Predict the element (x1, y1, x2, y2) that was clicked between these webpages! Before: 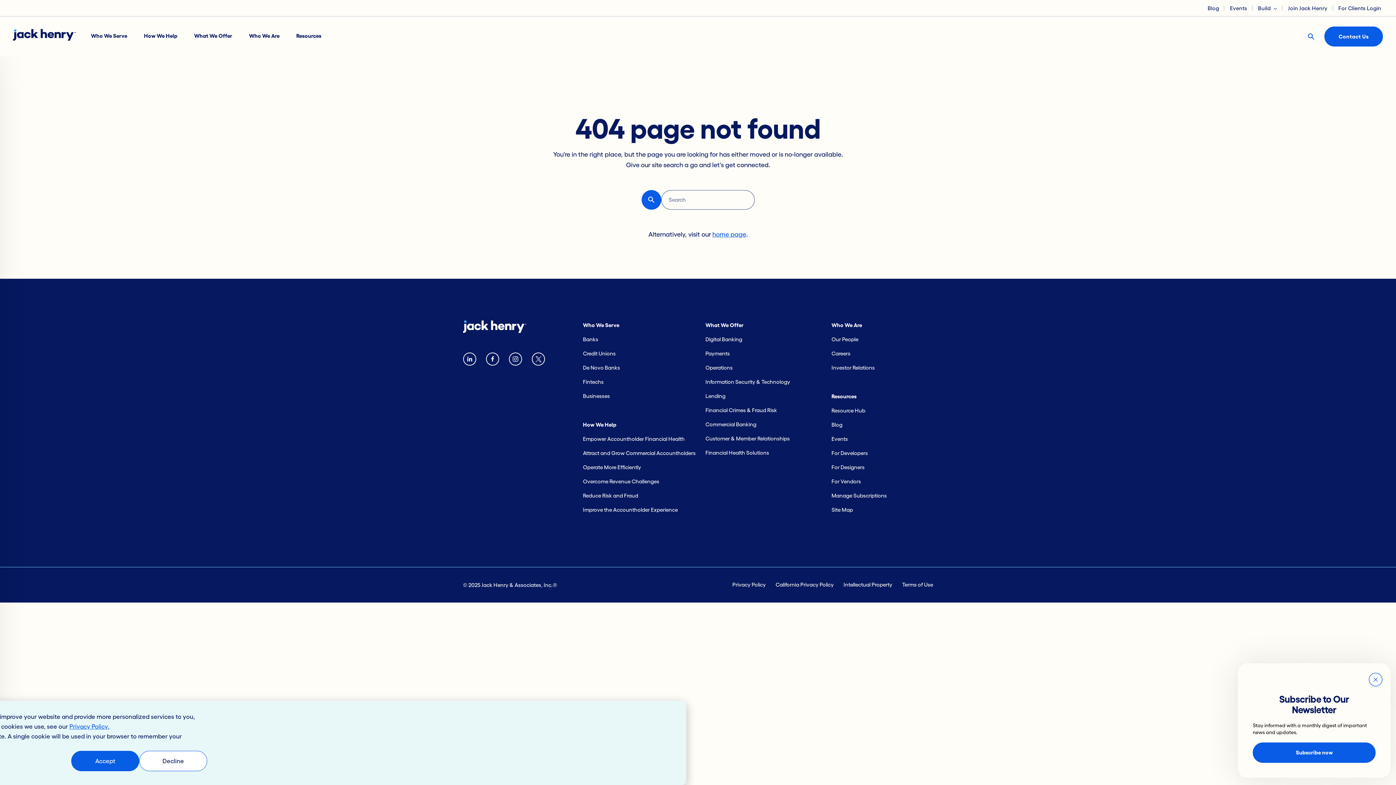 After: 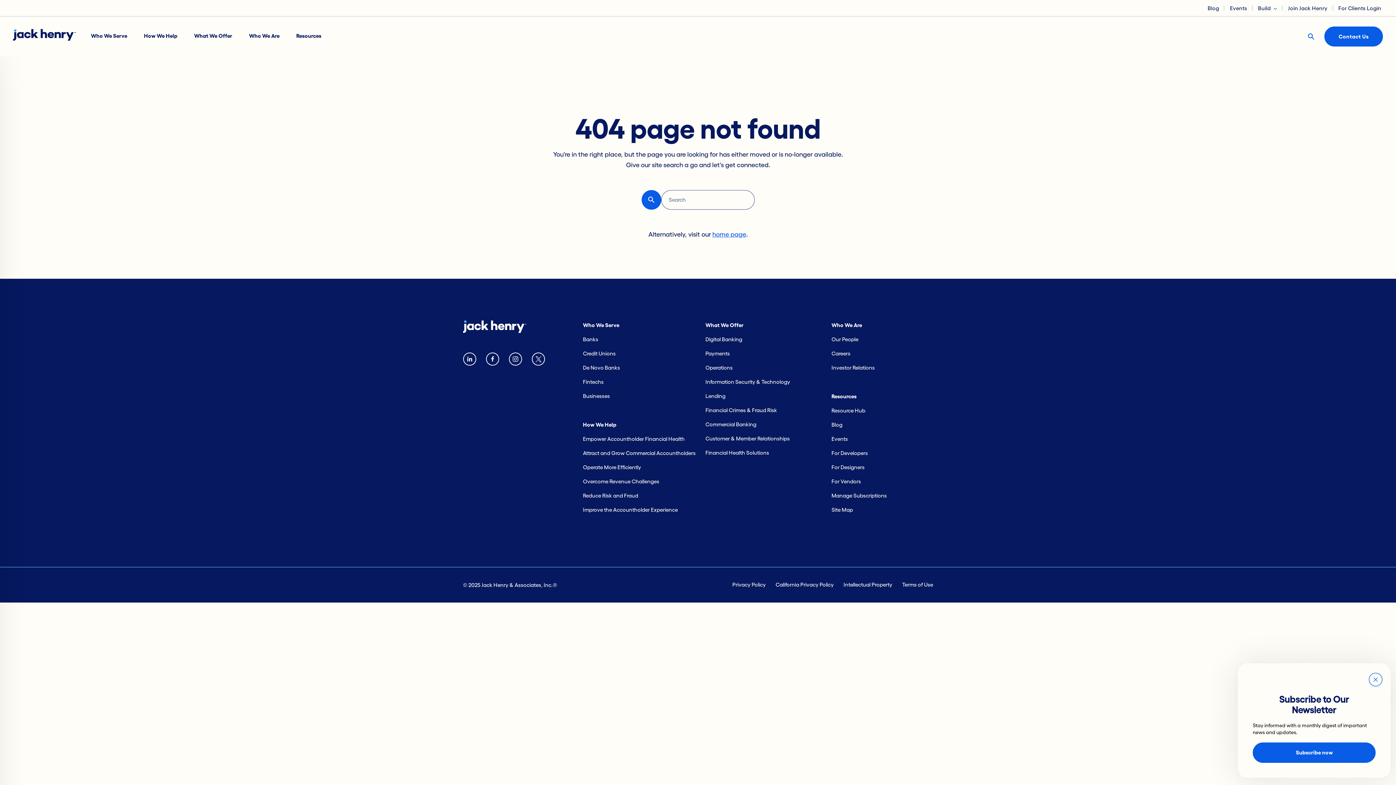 Action: bbox: (139, 751, 207, 771) label: Decline